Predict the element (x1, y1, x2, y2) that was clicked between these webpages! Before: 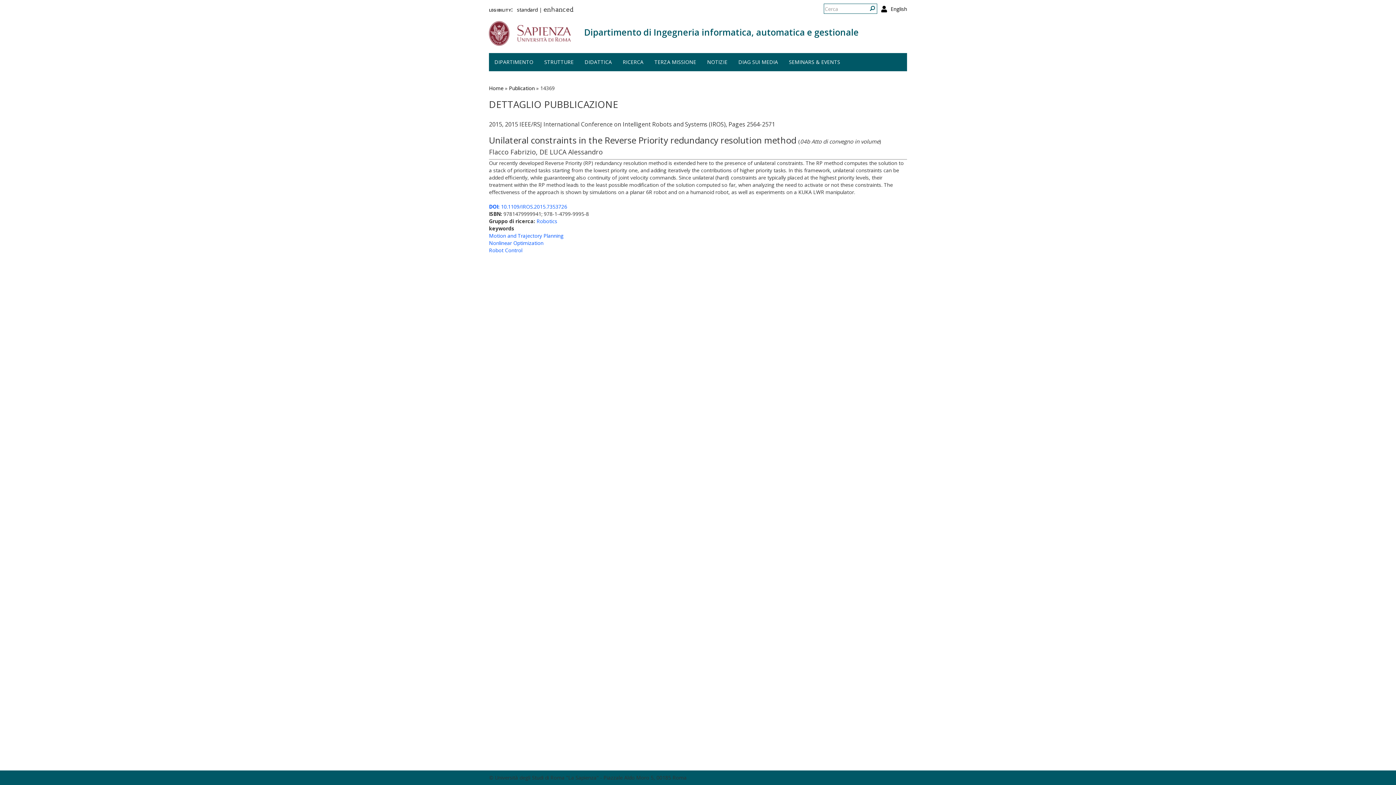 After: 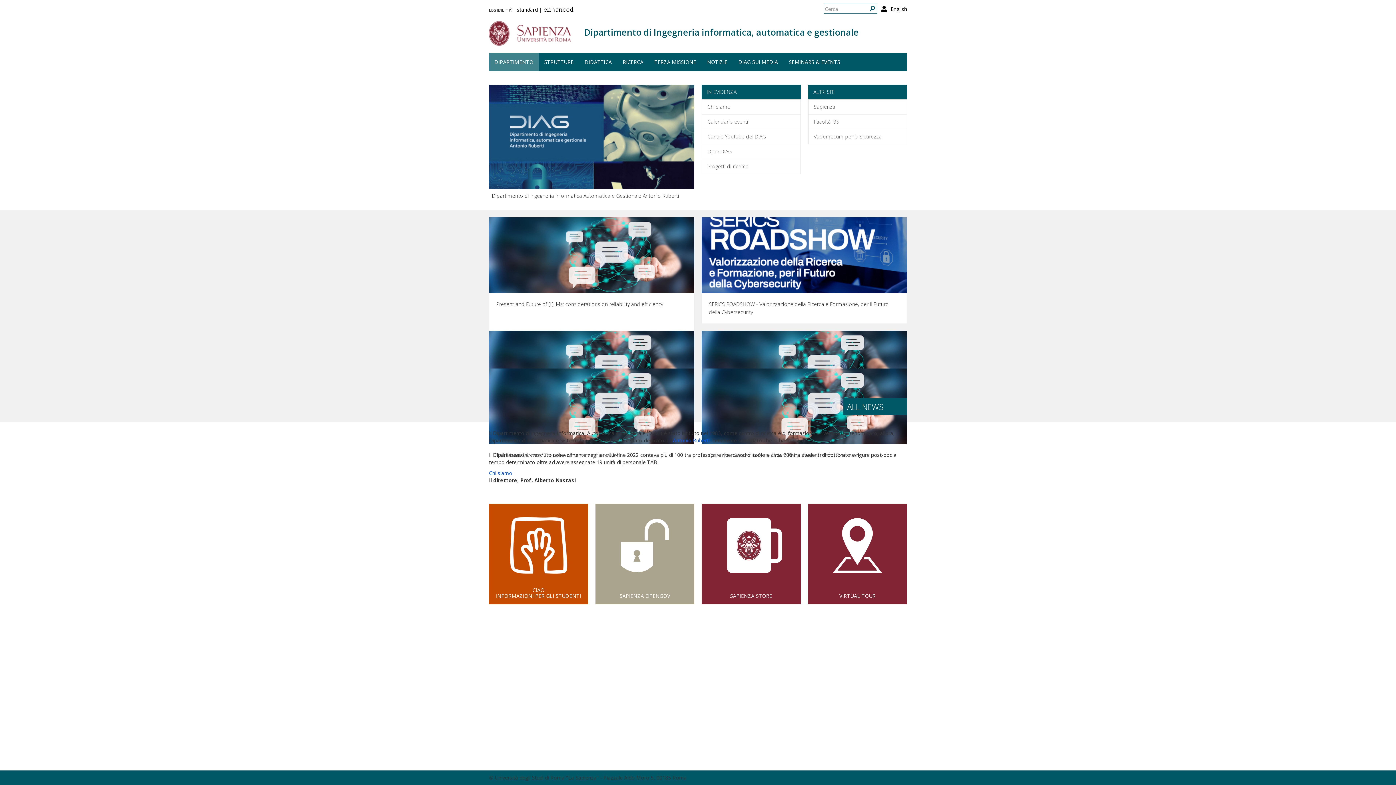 Action: bbox: (617, 53, 649, 71) label: RICERCA